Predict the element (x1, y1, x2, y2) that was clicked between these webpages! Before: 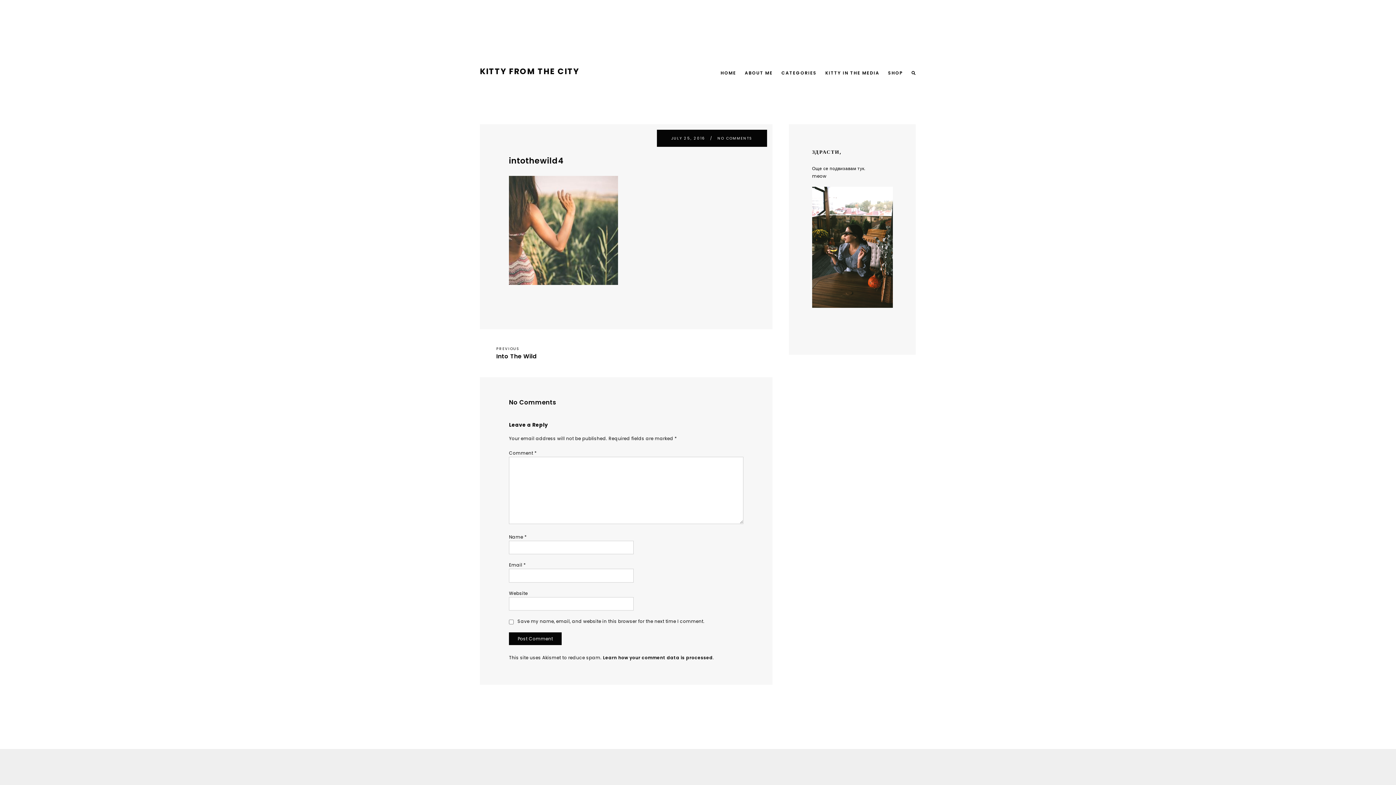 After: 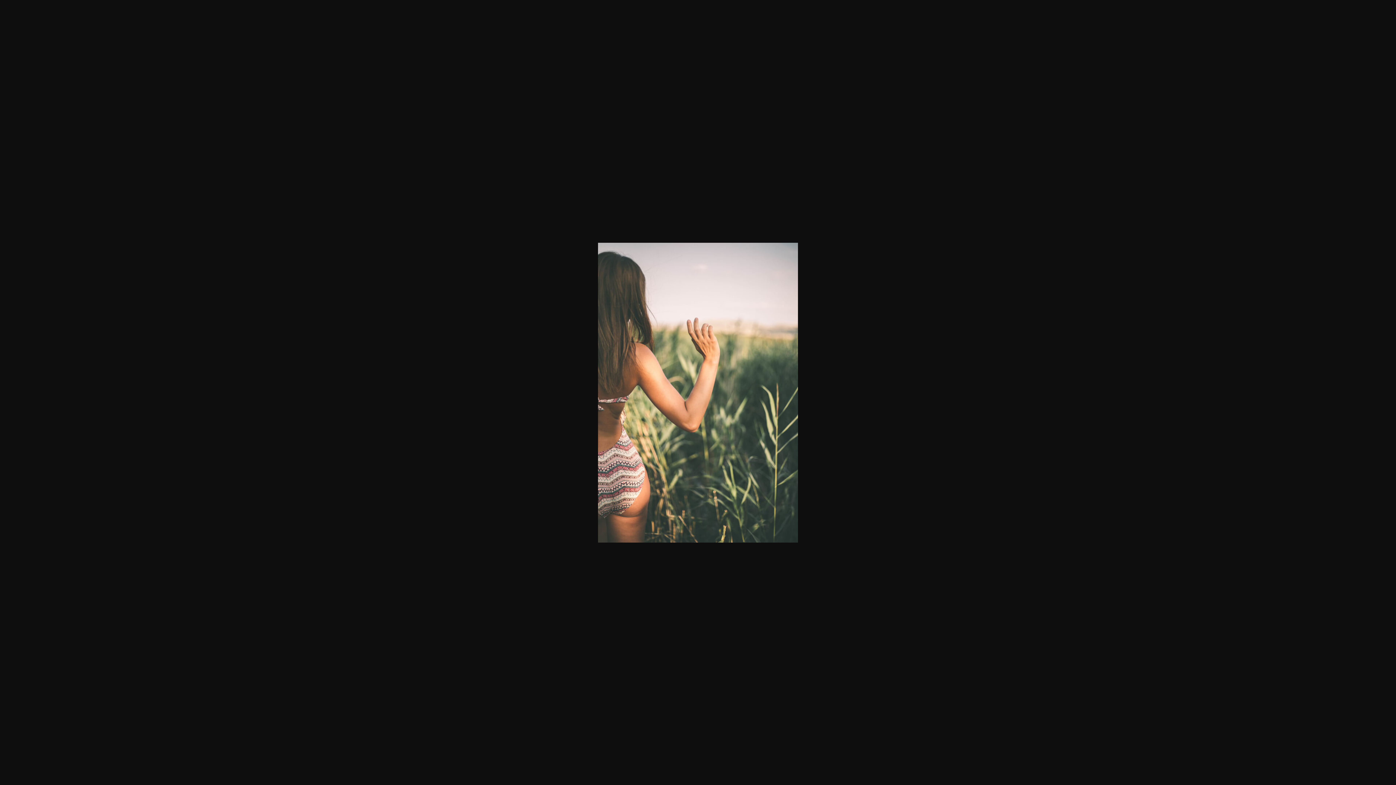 Action: bbox: (508, 280, 618, 286)